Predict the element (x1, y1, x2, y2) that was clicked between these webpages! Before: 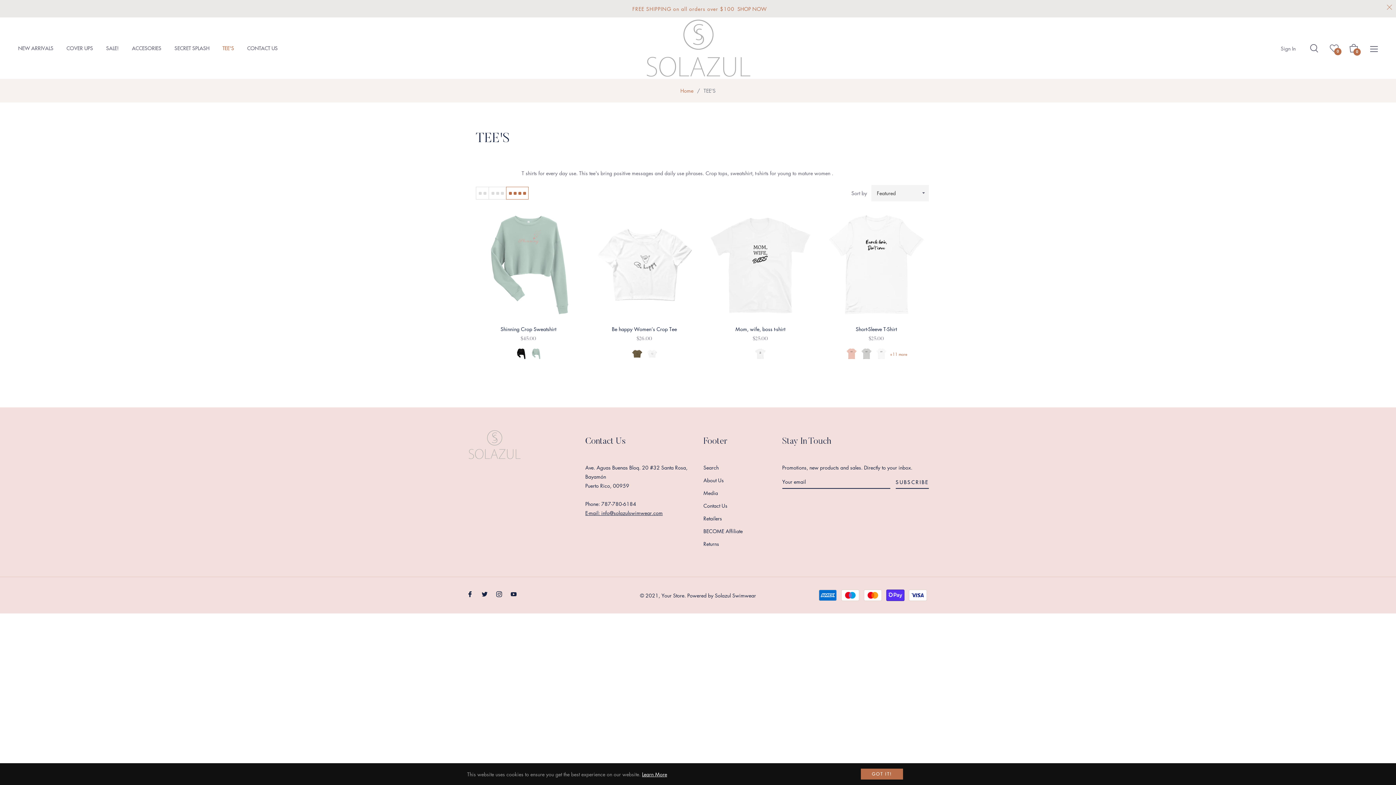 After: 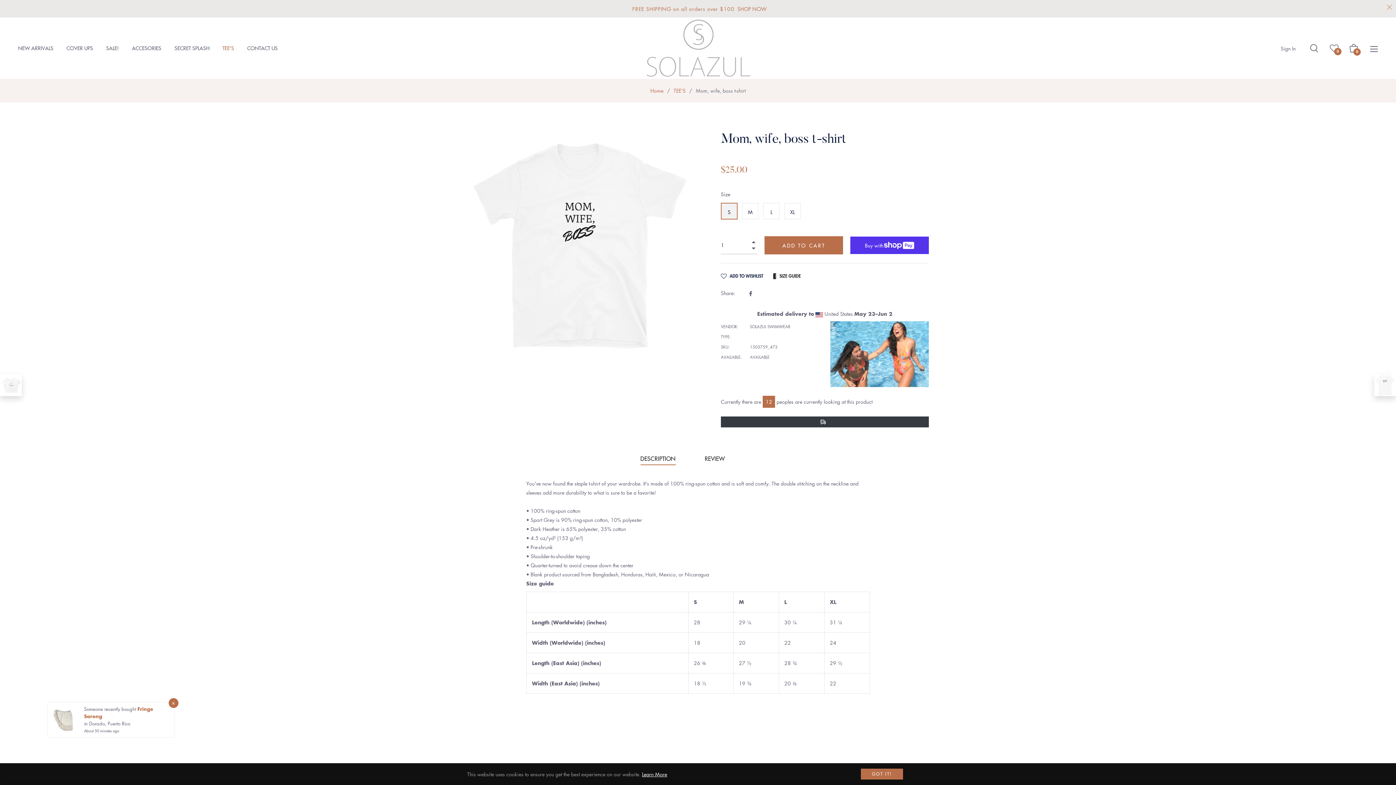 Action: bbox: (708, 212, 813, 317)